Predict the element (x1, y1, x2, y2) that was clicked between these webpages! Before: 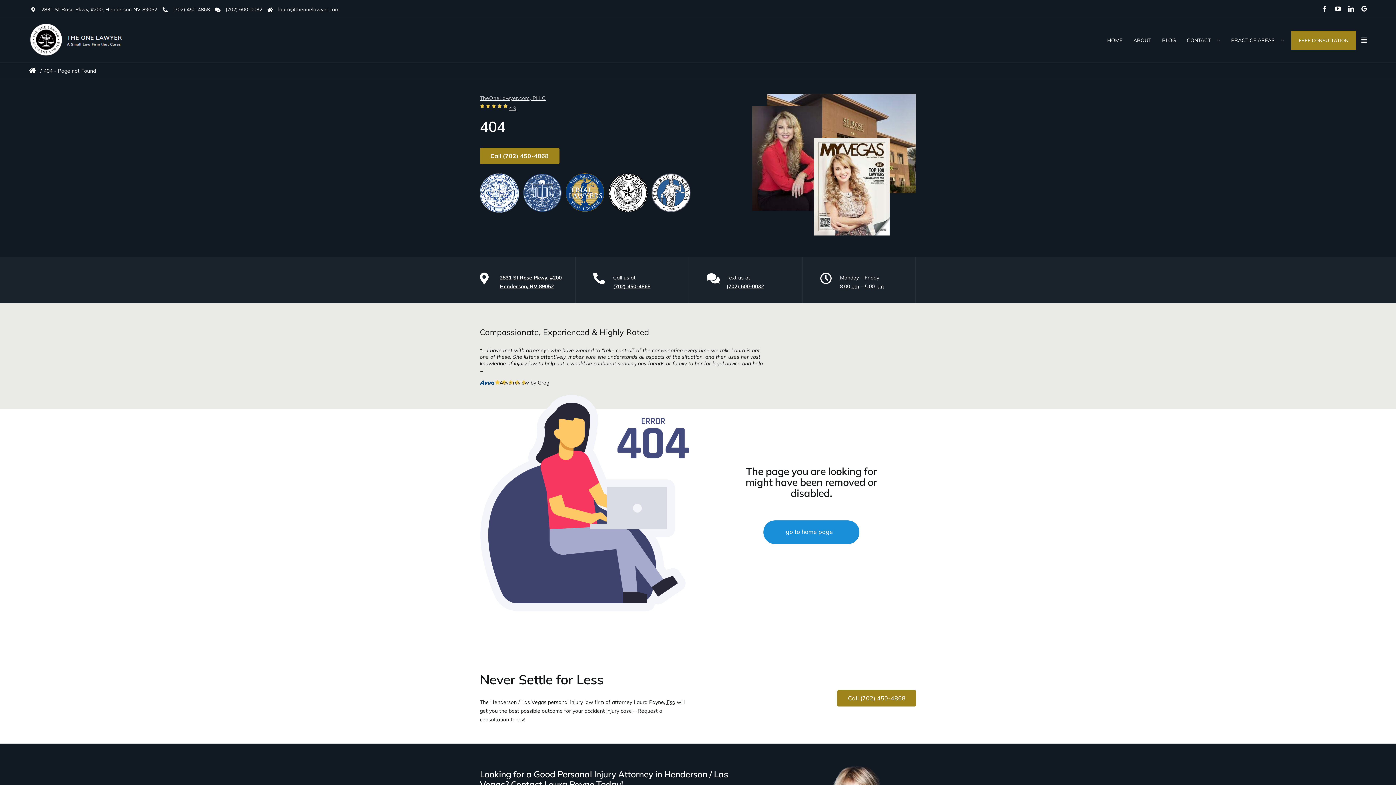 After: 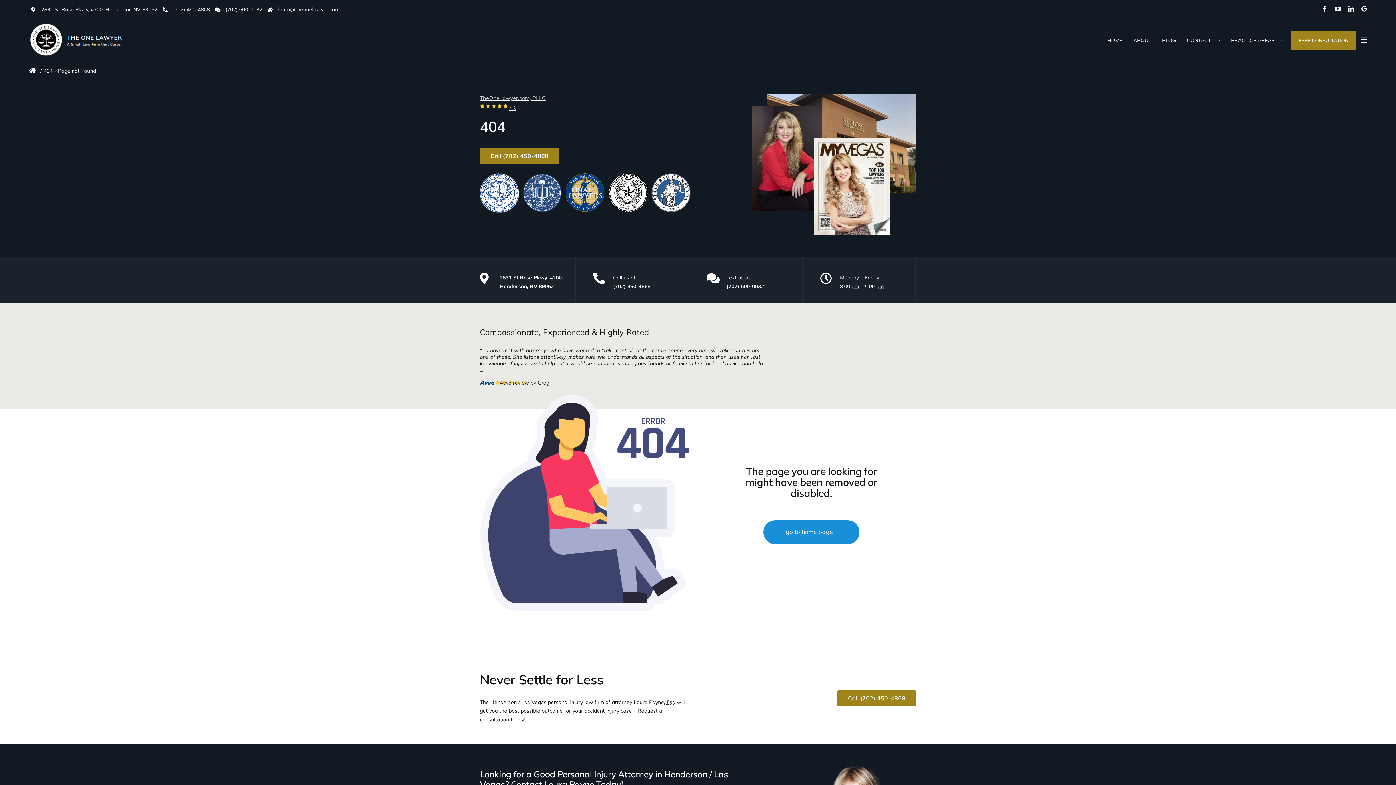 Action: label: (702) 450-4868 bbox: (173, 6, 209, 12)